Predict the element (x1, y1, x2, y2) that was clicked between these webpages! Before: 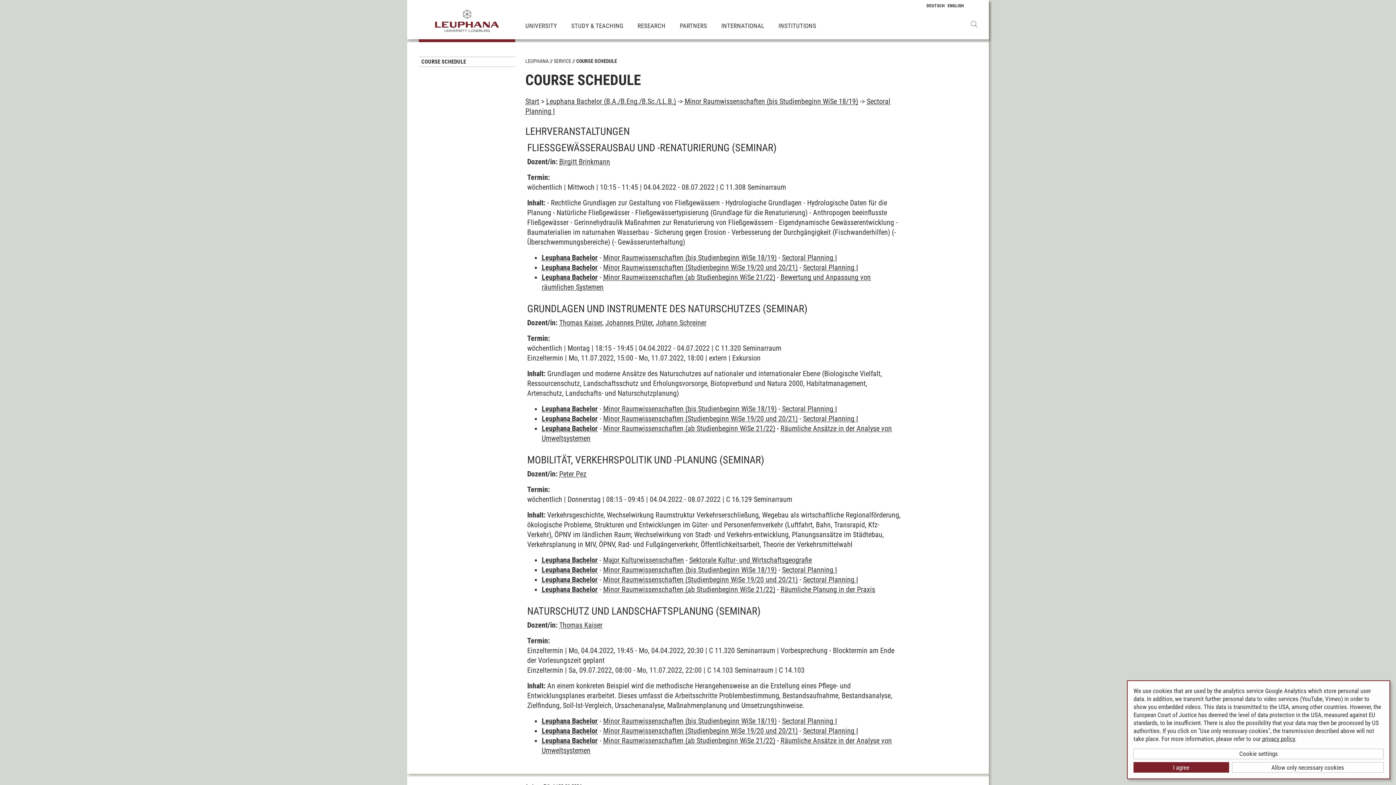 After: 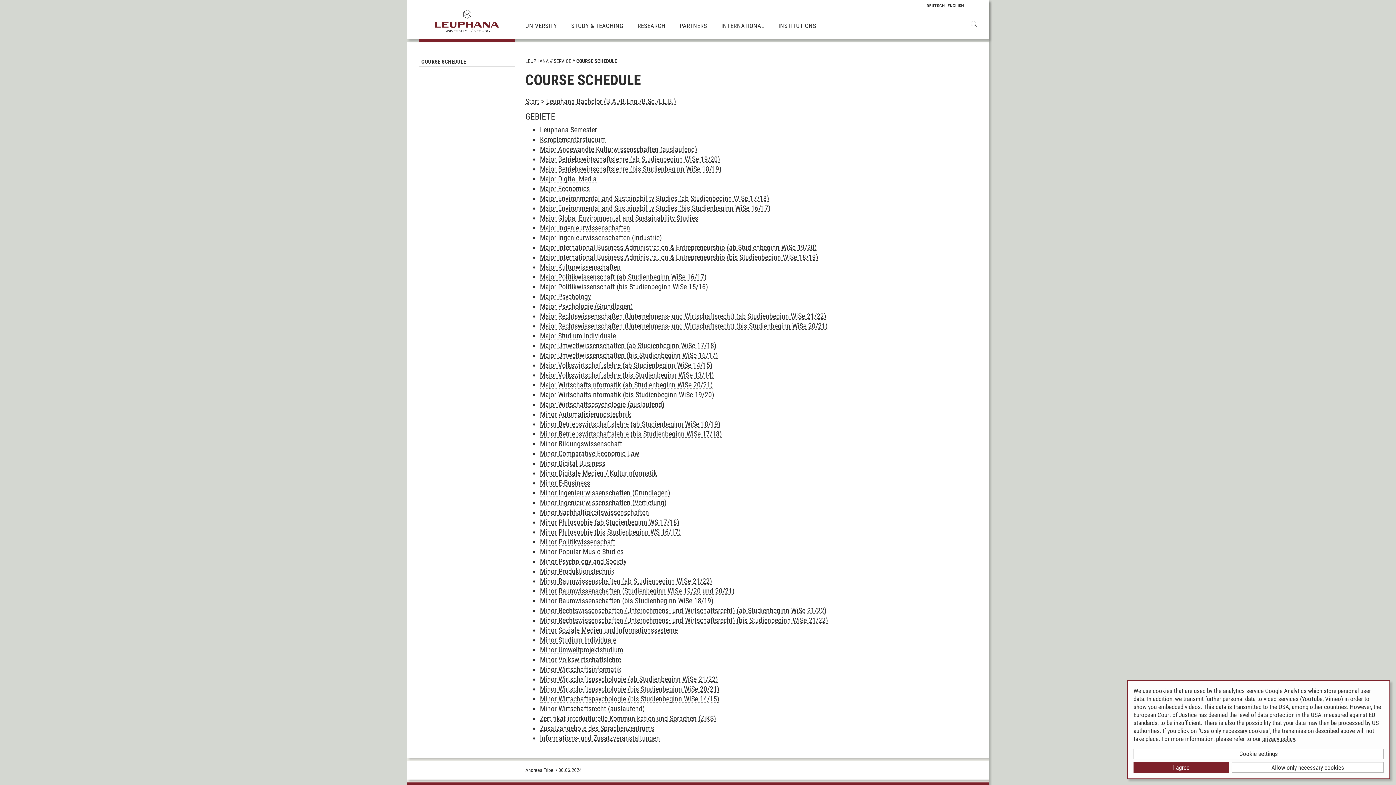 Action: label: Leuphana Bachelor bbox: (541, 717, 597, 725)